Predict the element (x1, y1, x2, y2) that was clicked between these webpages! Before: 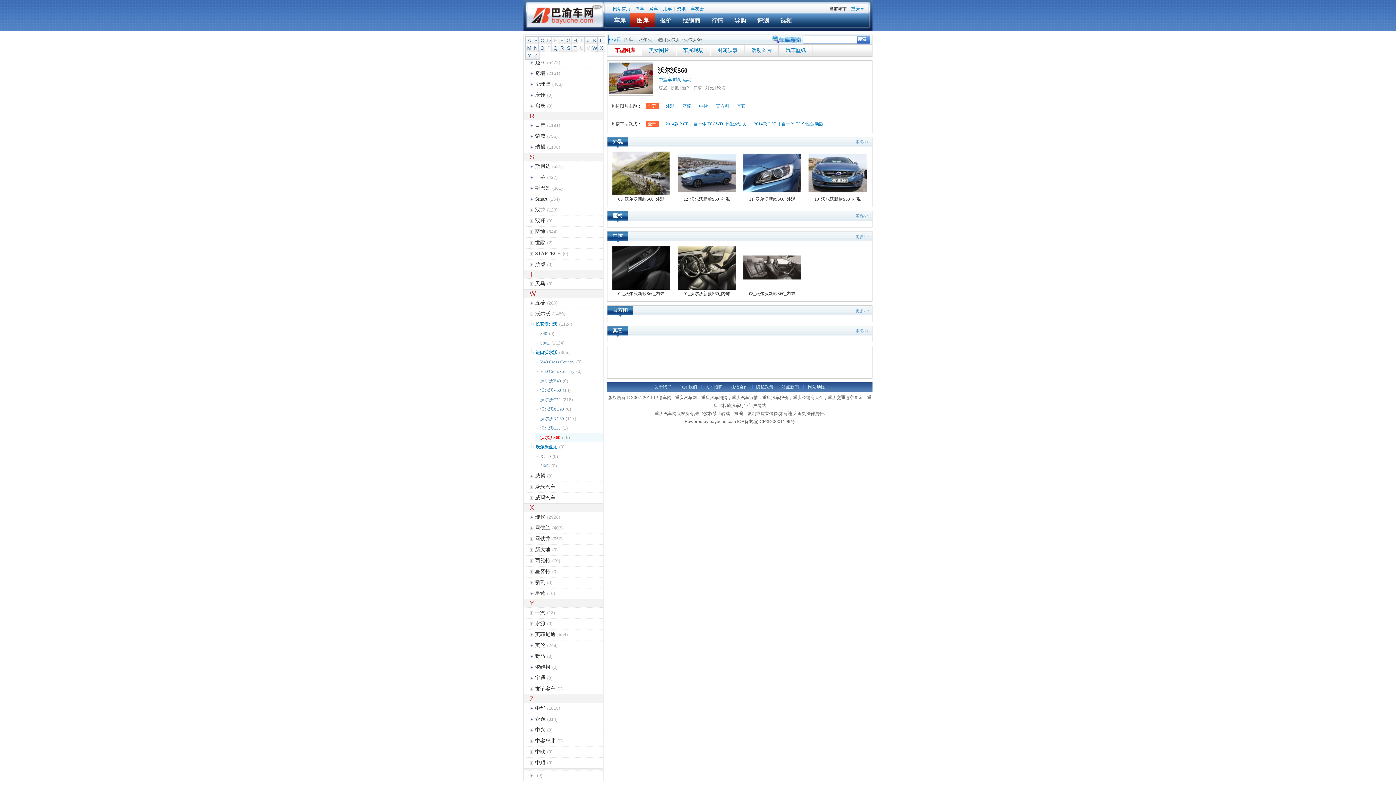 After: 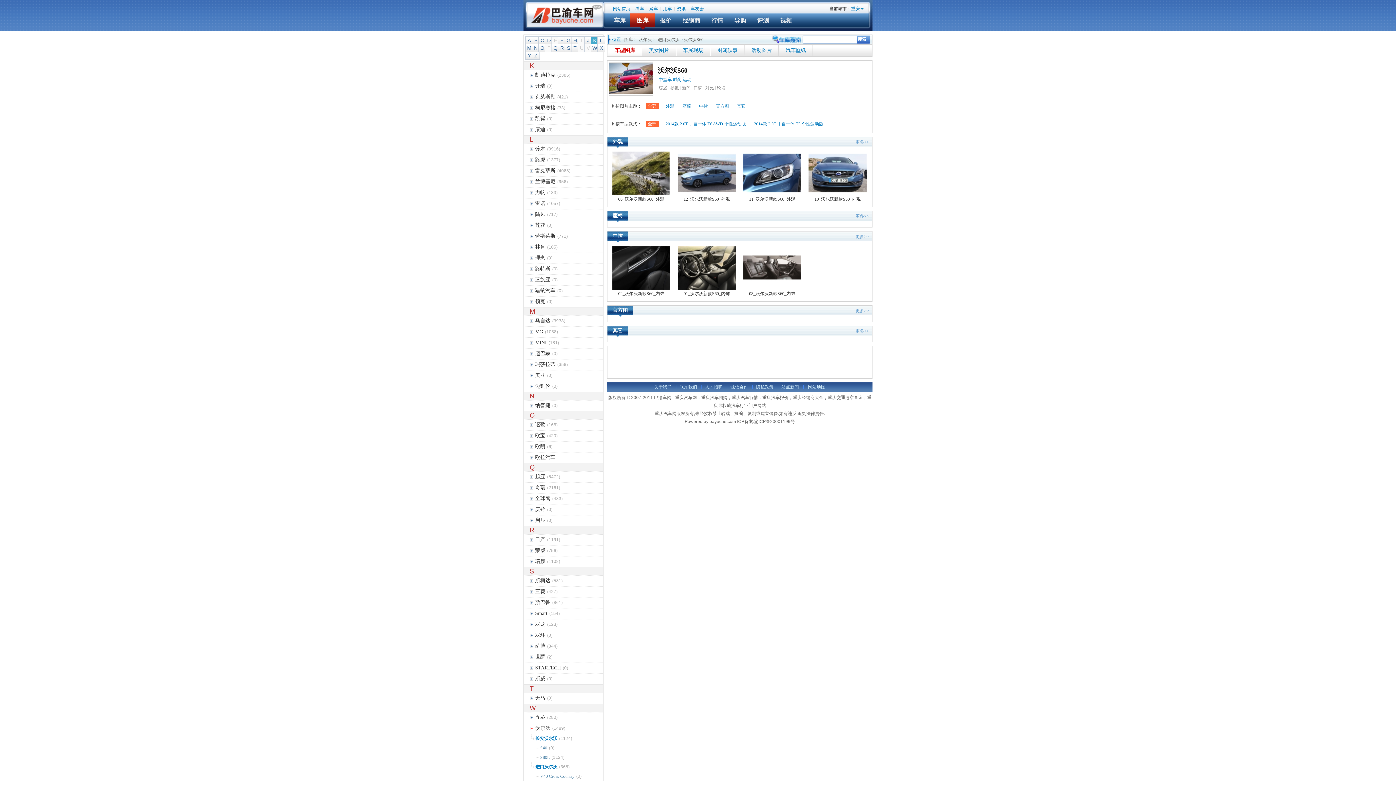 Action: bbox: (590, 36, 598, 44) label: K